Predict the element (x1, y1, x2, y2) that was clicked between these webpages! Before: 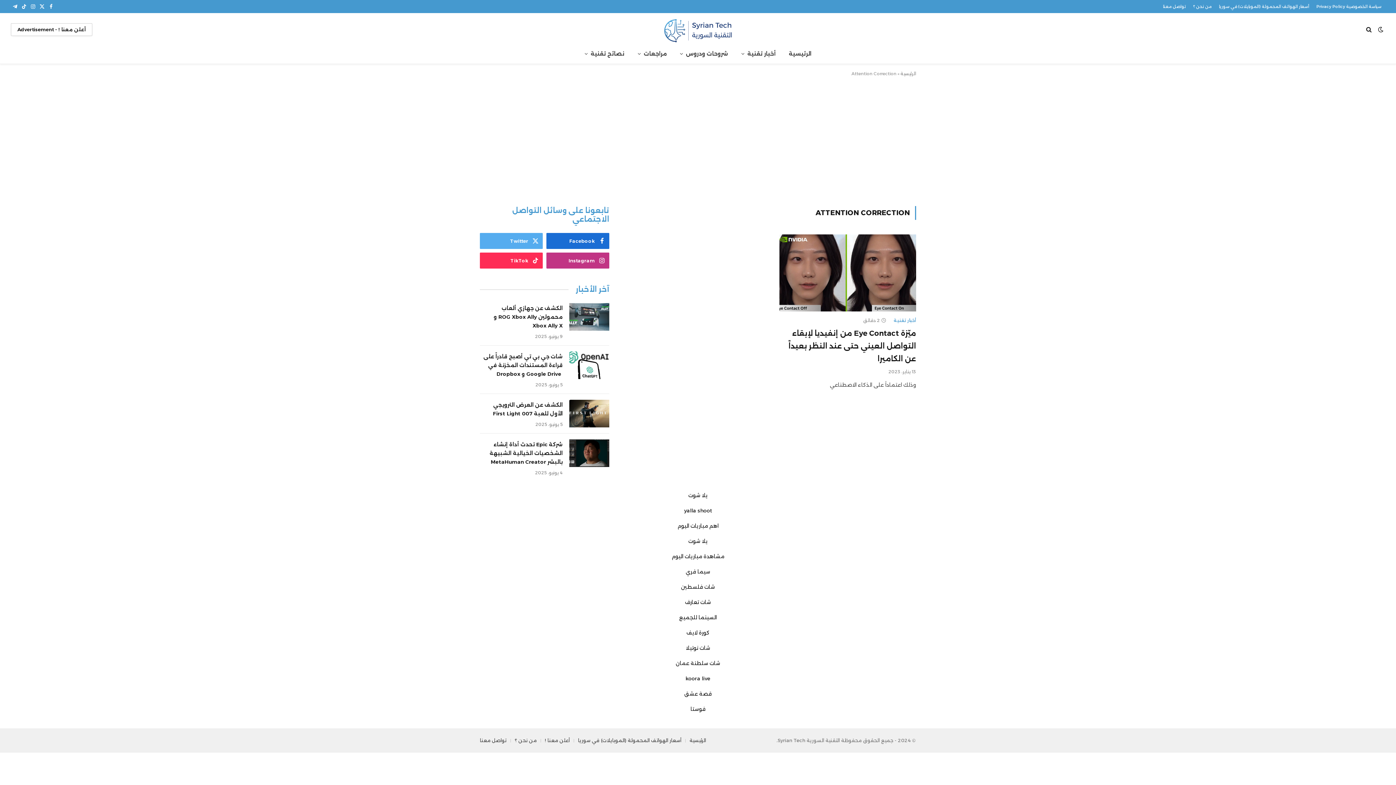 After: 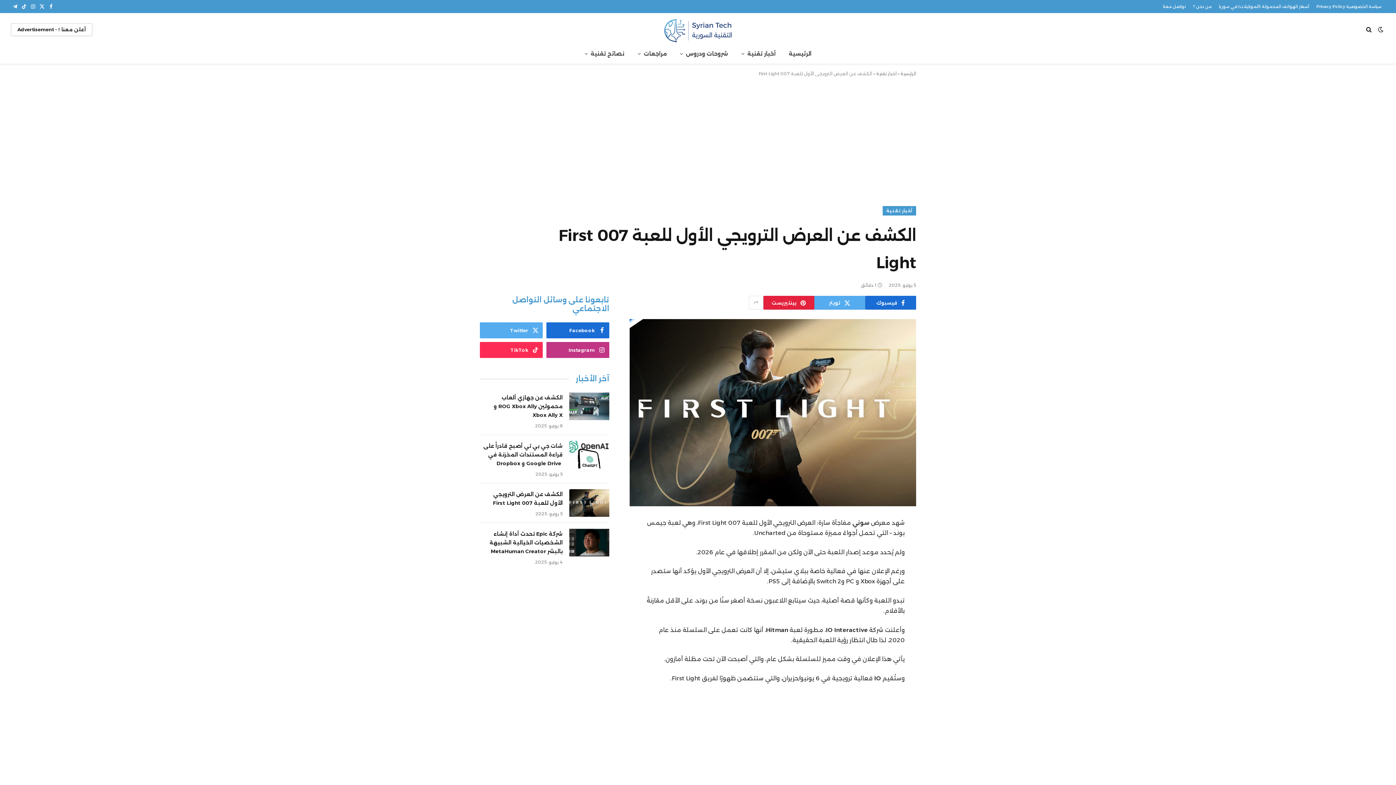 Action: bbox: (569, 400, 609, 427)